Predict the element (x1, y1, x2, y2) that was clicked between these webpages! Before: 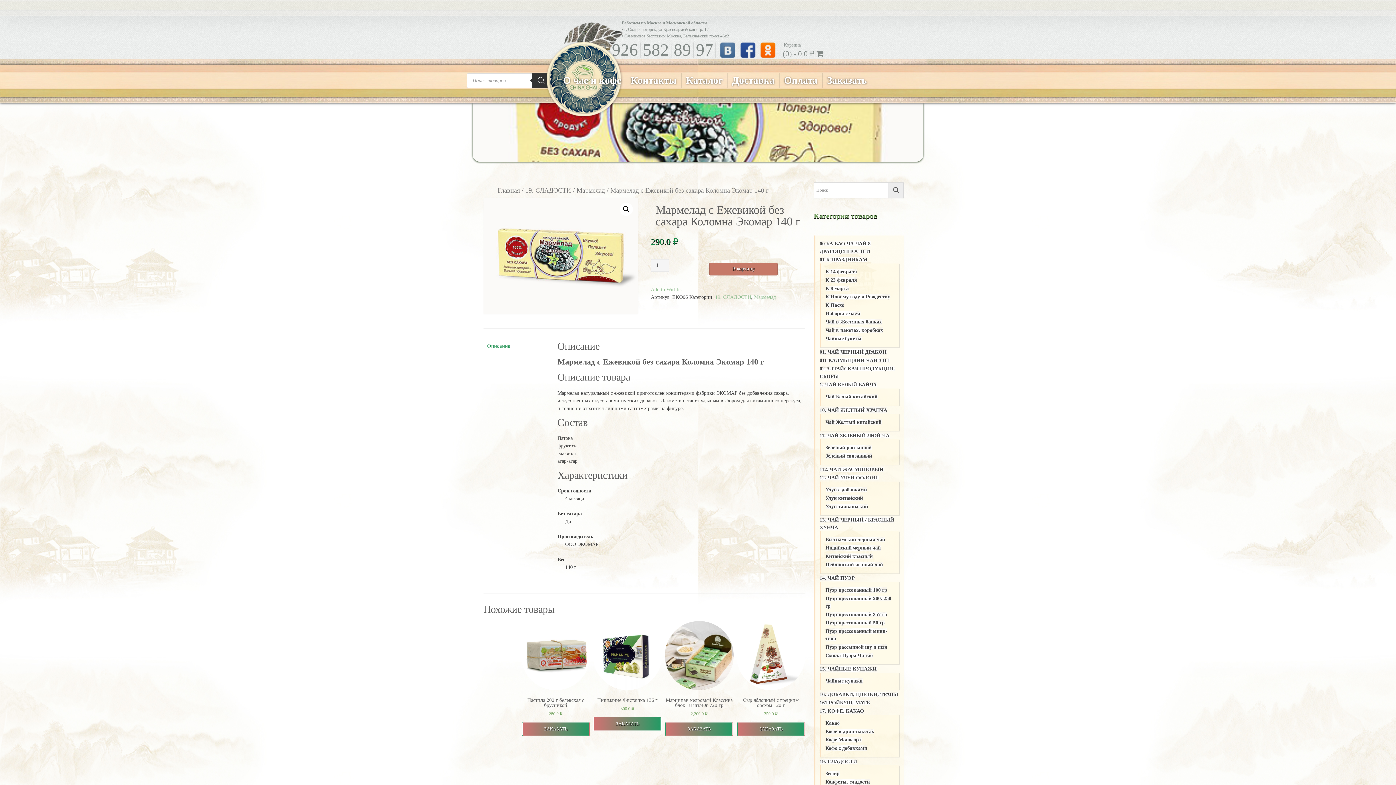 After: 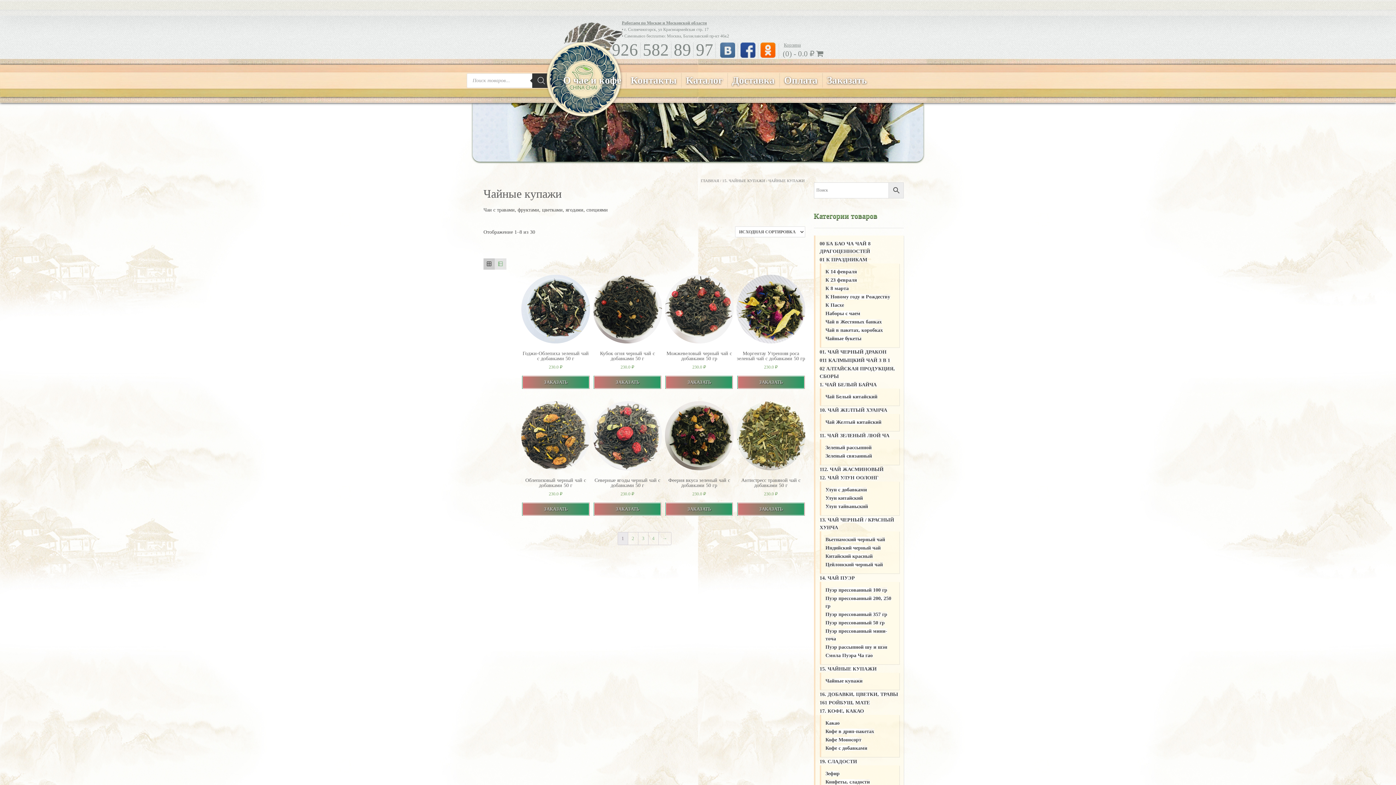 Action: bbox: (825, 678, 862, 683) label: Чайные купажи